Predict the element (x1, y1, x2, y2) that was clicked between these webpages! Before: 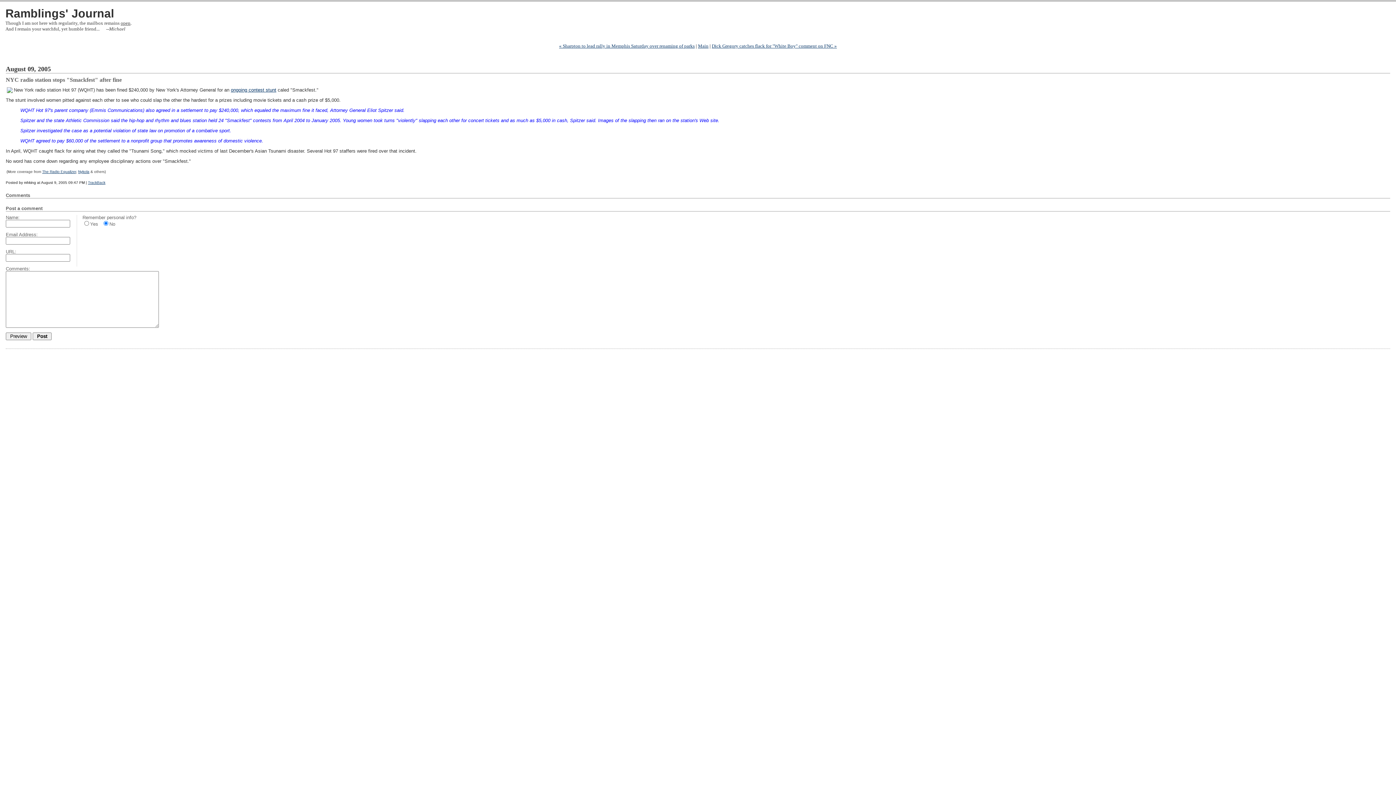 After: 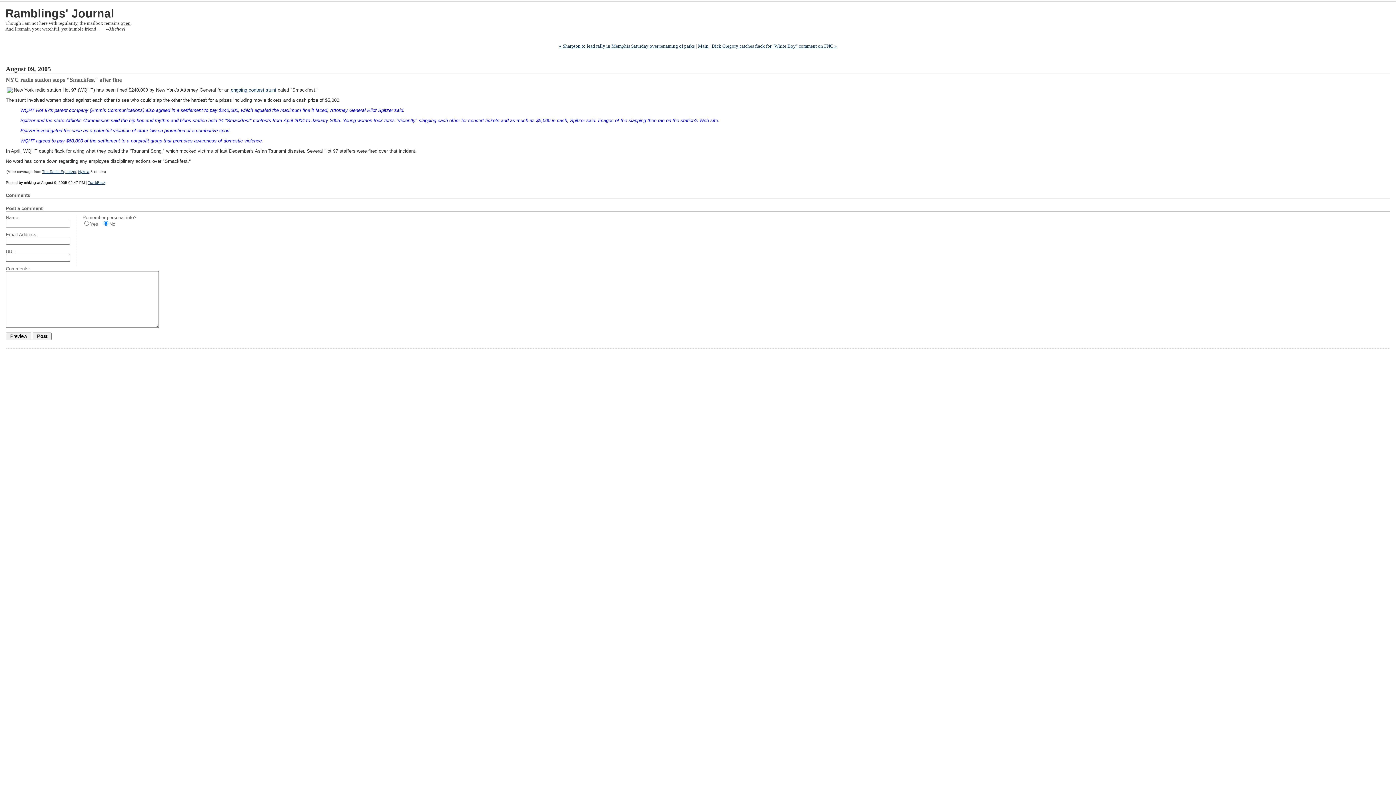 Action: label: open bbox: (120, 14, 130, 27)